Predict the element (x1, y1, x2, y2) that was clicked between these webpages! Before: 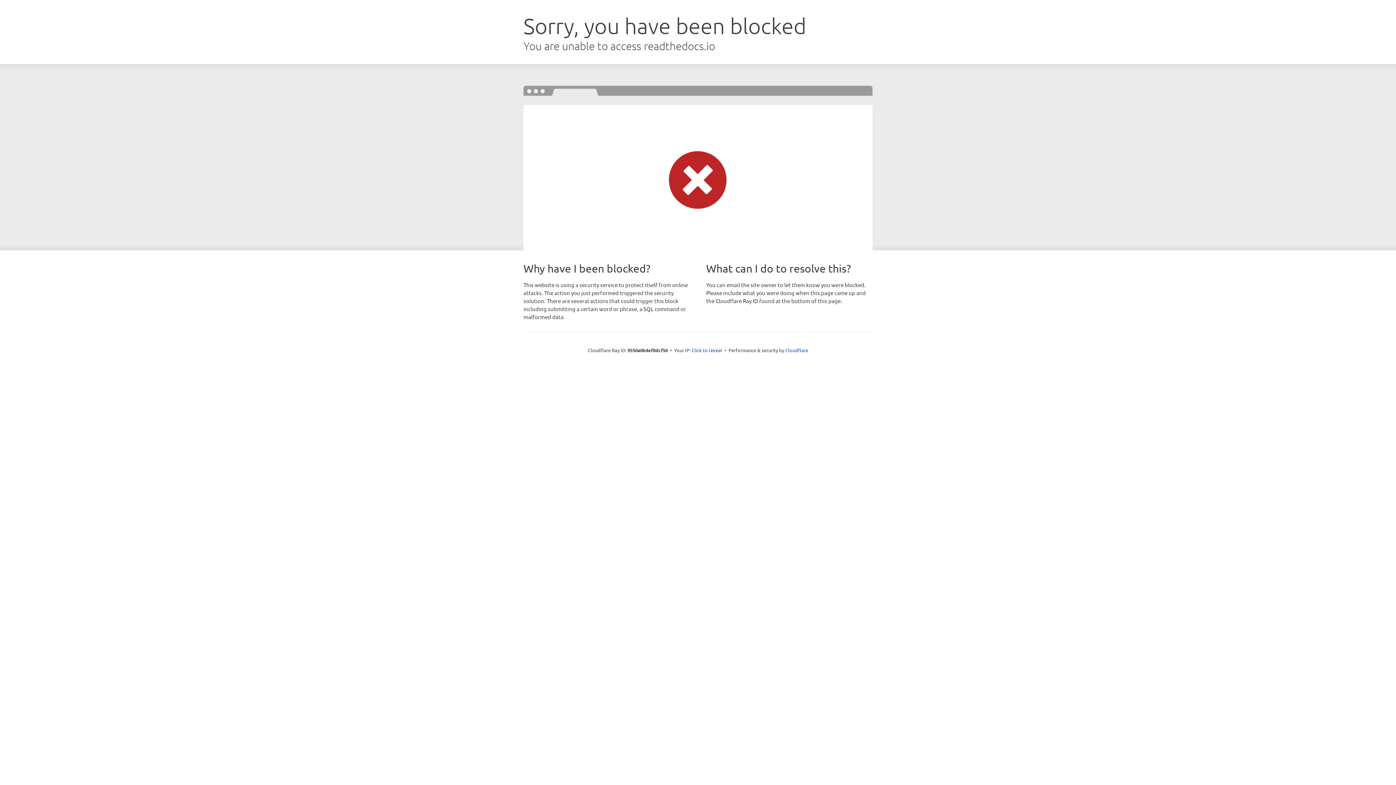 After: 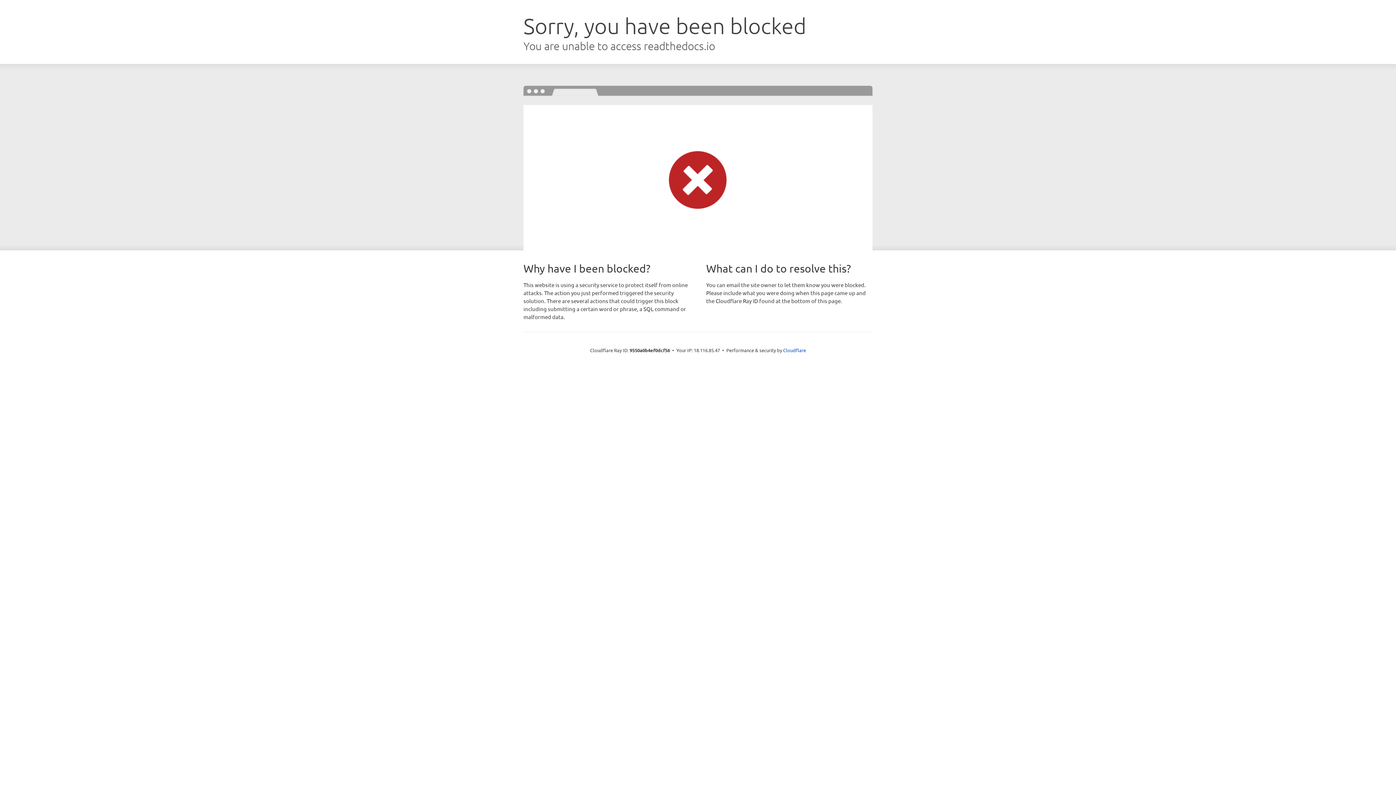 Action: bbox: (691, 346, 722, 353) label: Click to reveal